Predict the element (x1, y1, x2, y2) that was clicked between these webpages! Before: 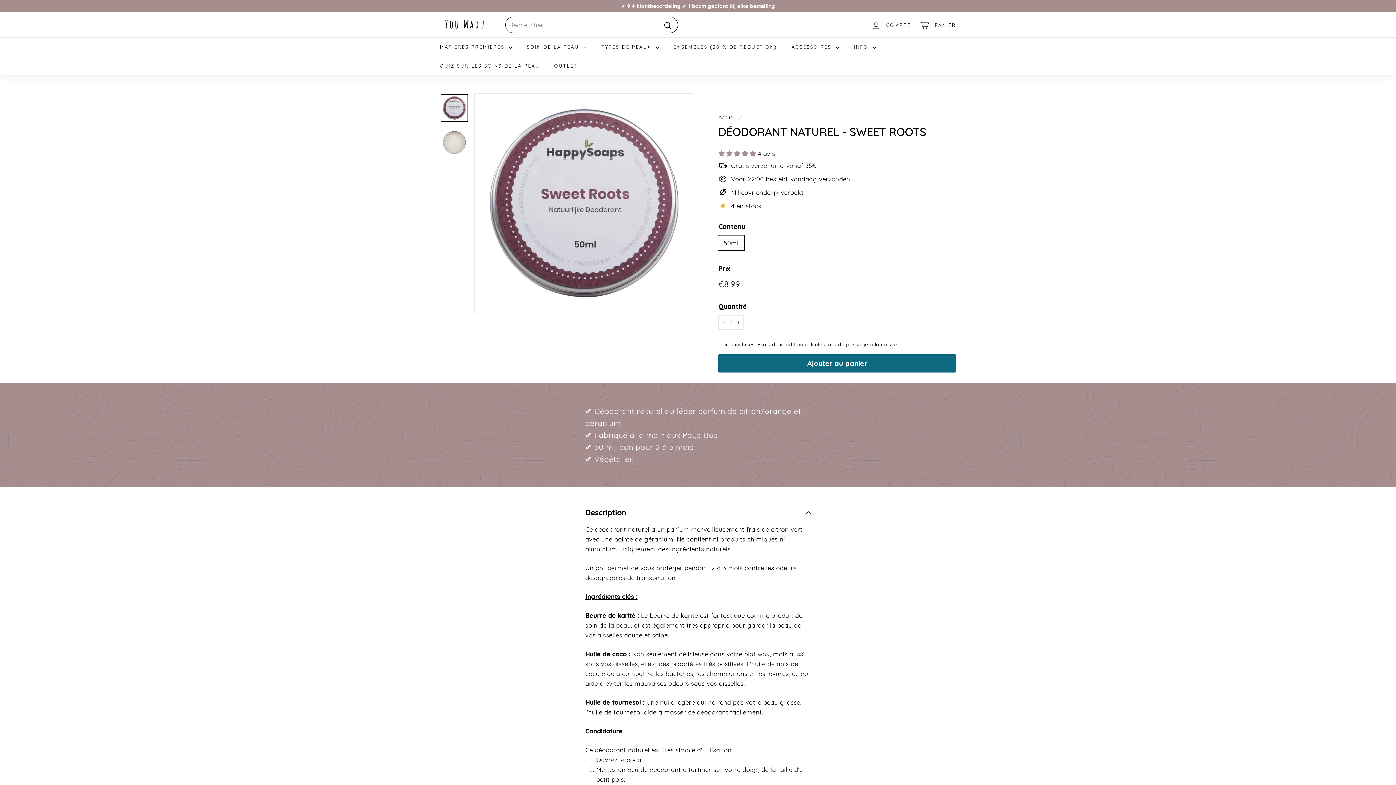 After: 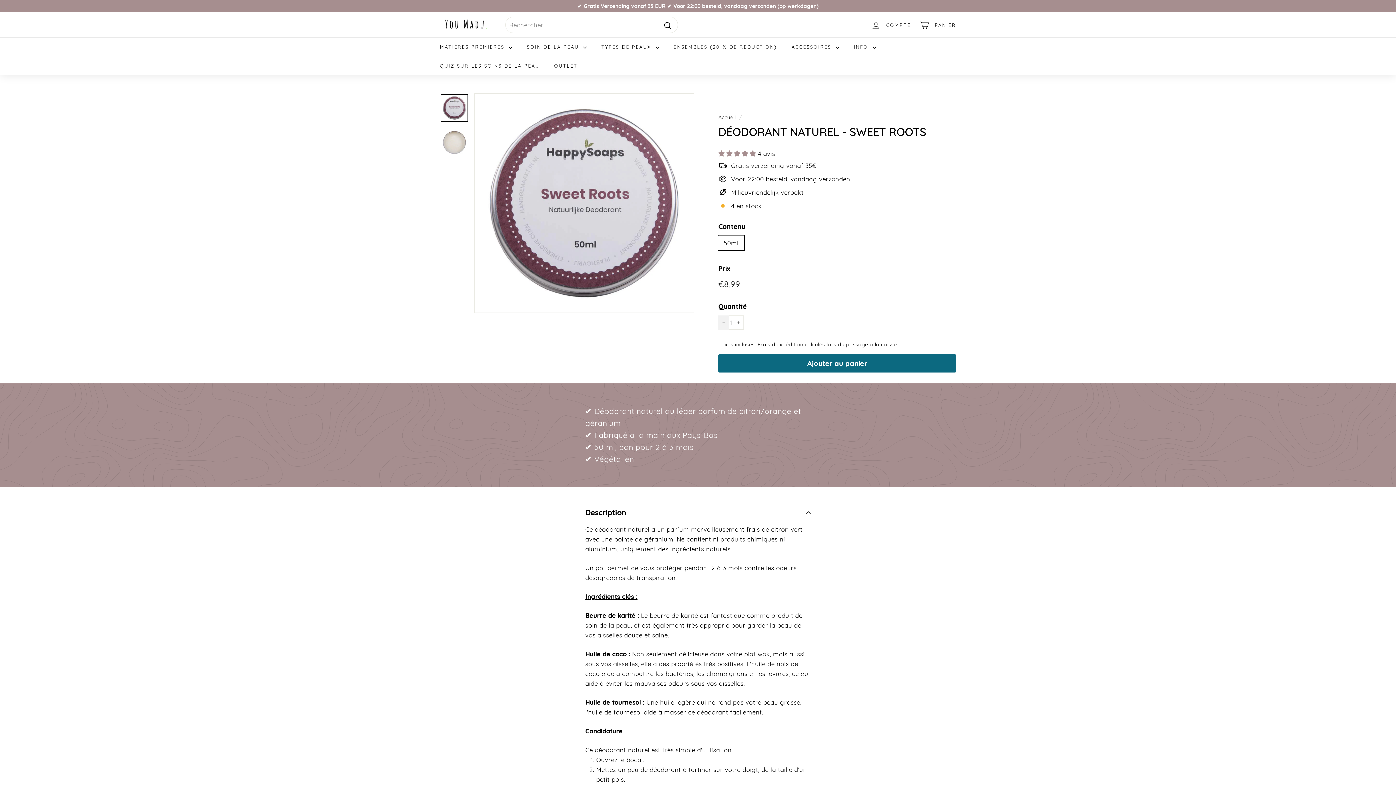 Action: label: Réduire la quantité de l'article de un bbox: (718, 315, 729, 329)